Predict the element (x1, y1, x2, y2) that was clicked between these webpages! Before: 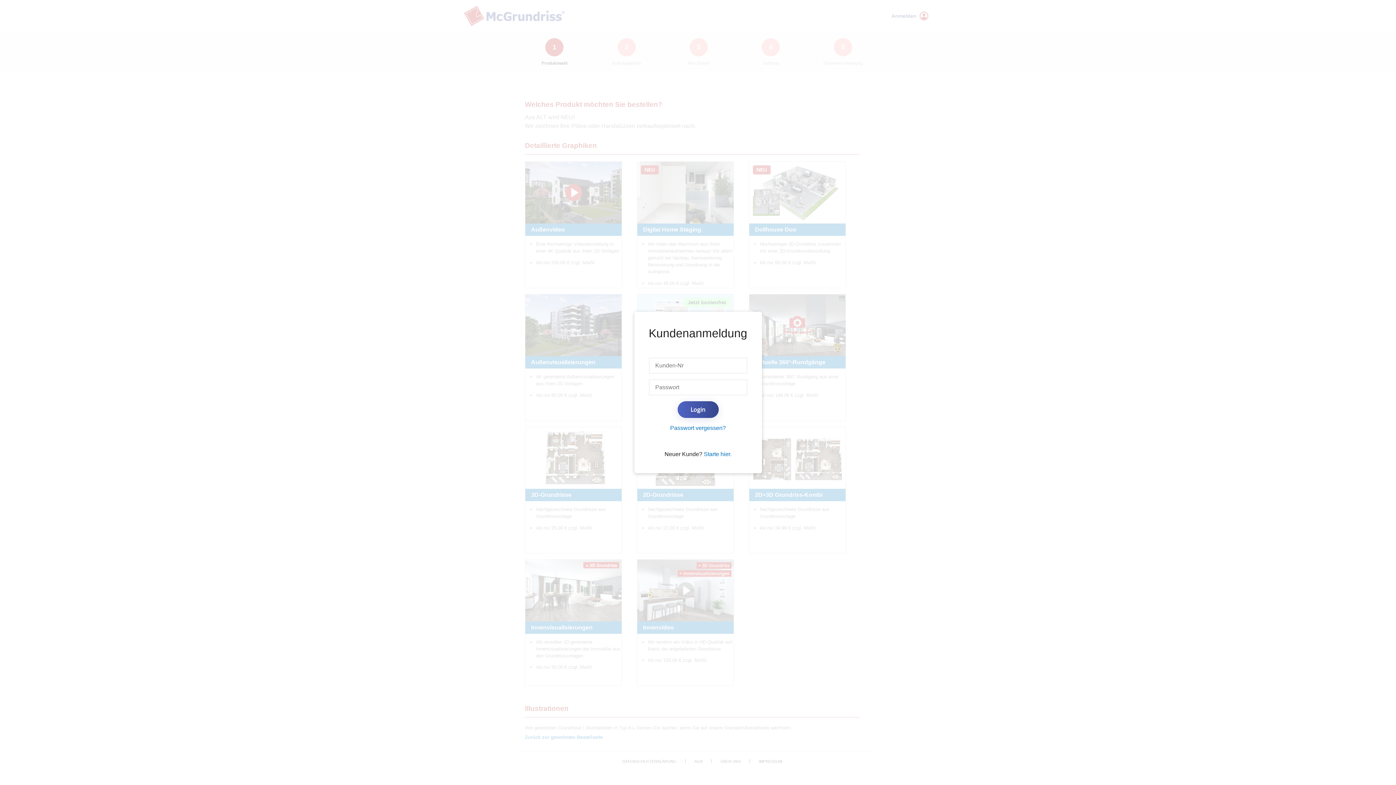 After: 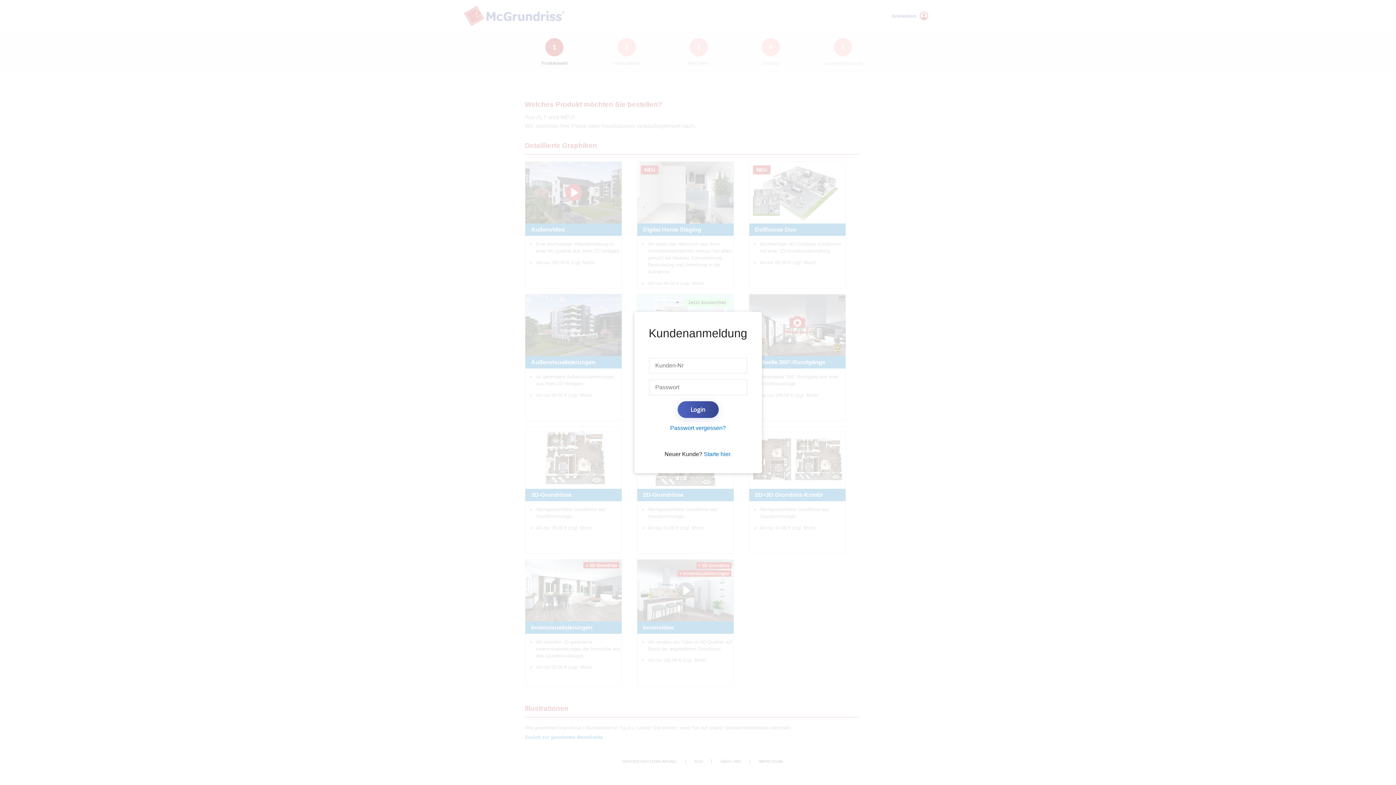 Action: bbox: (648, 424, 747, 432) label: Passwort vergessen?